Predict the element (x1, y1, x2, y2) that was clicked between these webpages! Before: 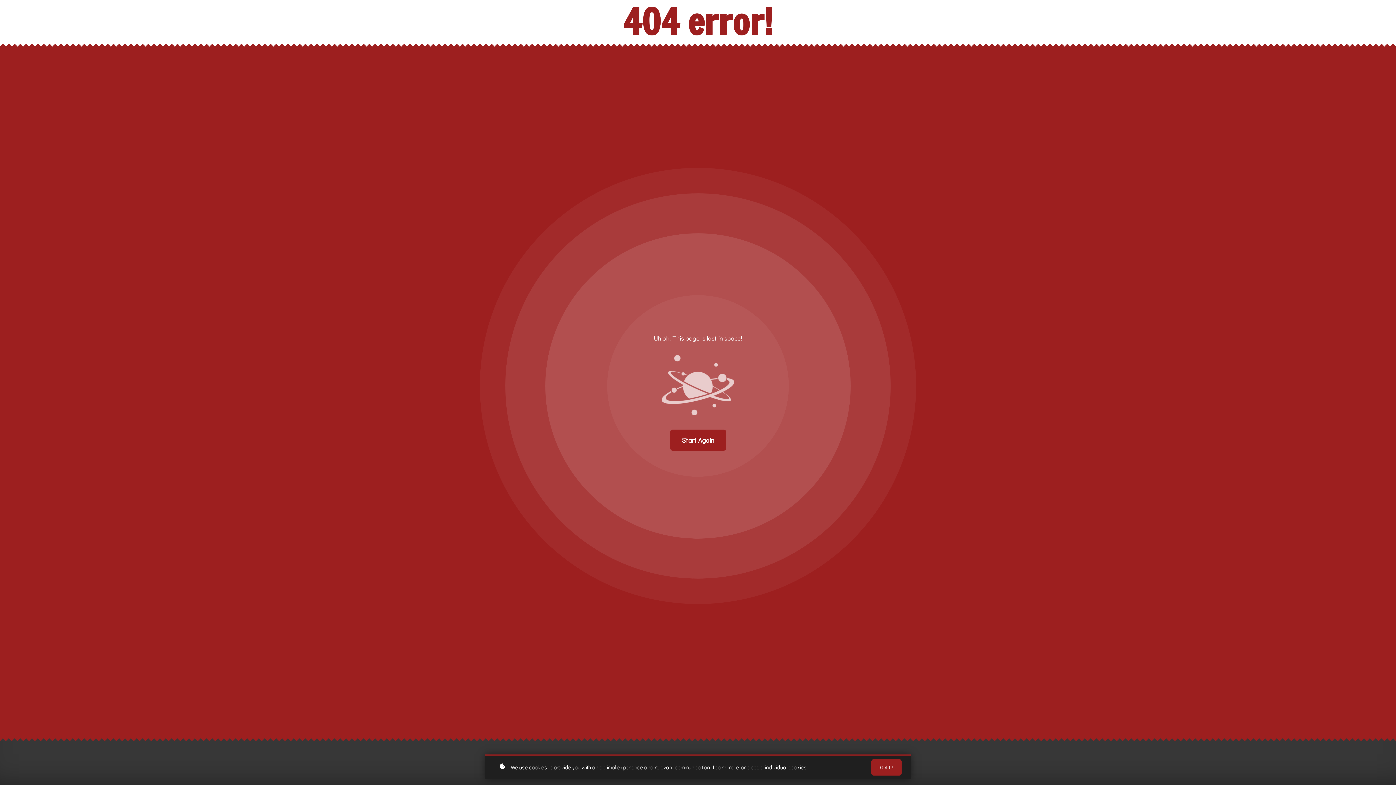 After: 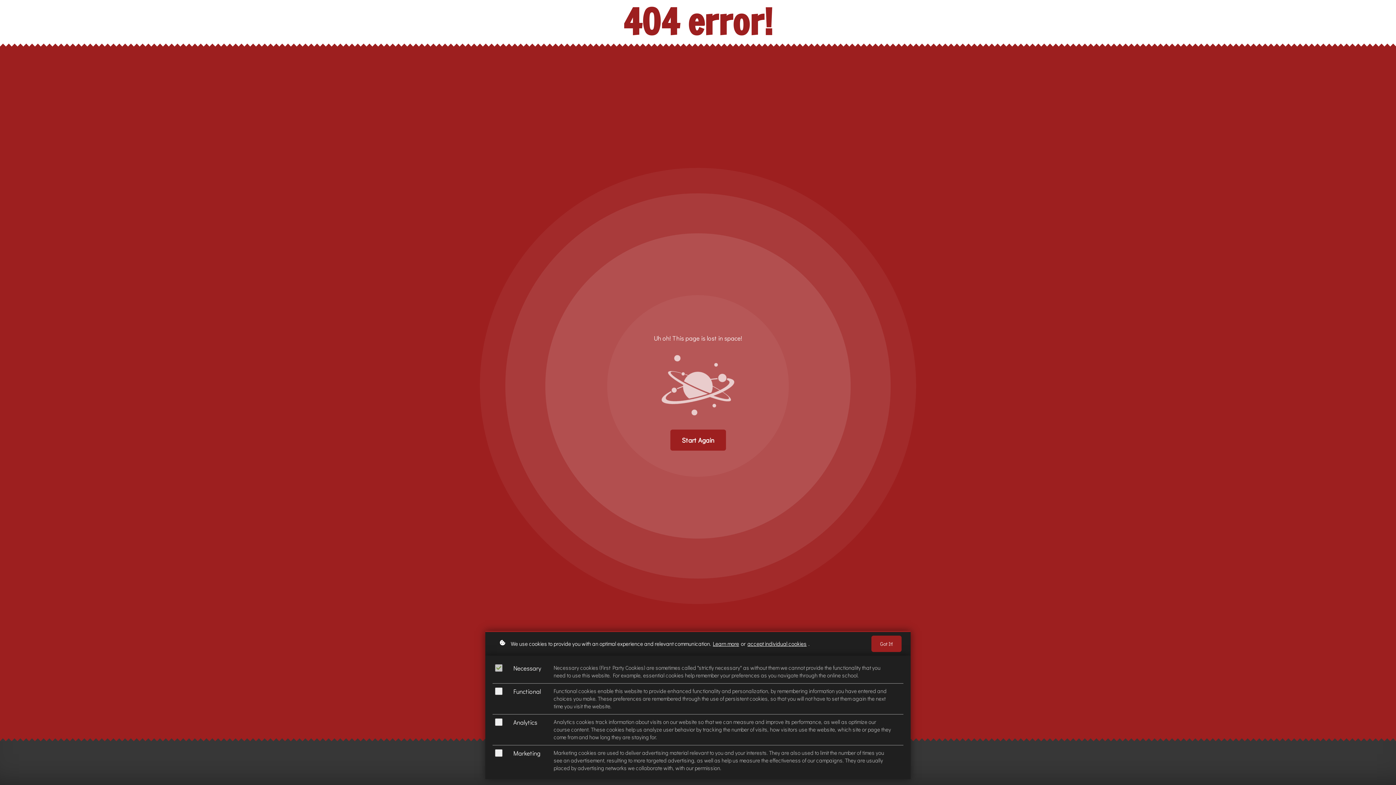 Action: bbox: (747, 764, 806, 771) label: accept individual cookies